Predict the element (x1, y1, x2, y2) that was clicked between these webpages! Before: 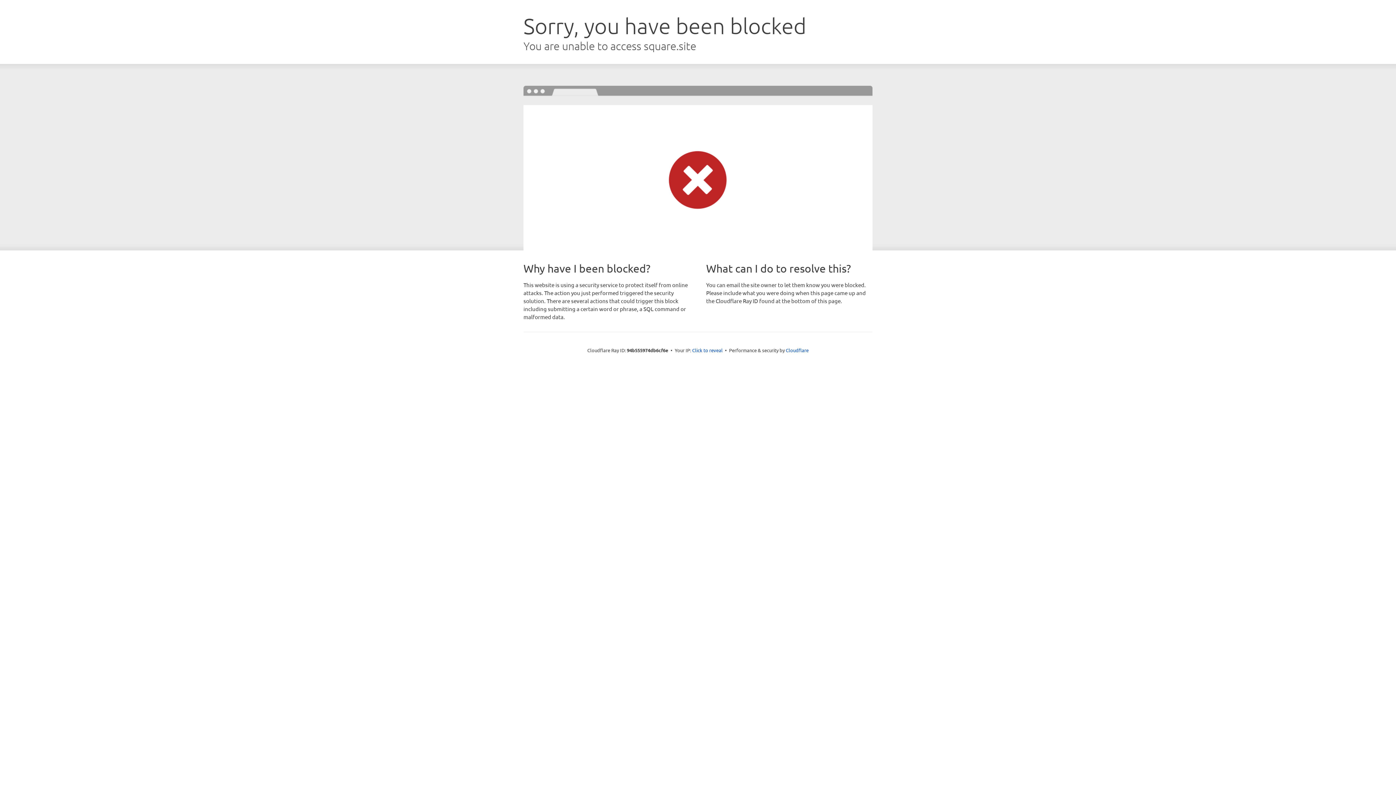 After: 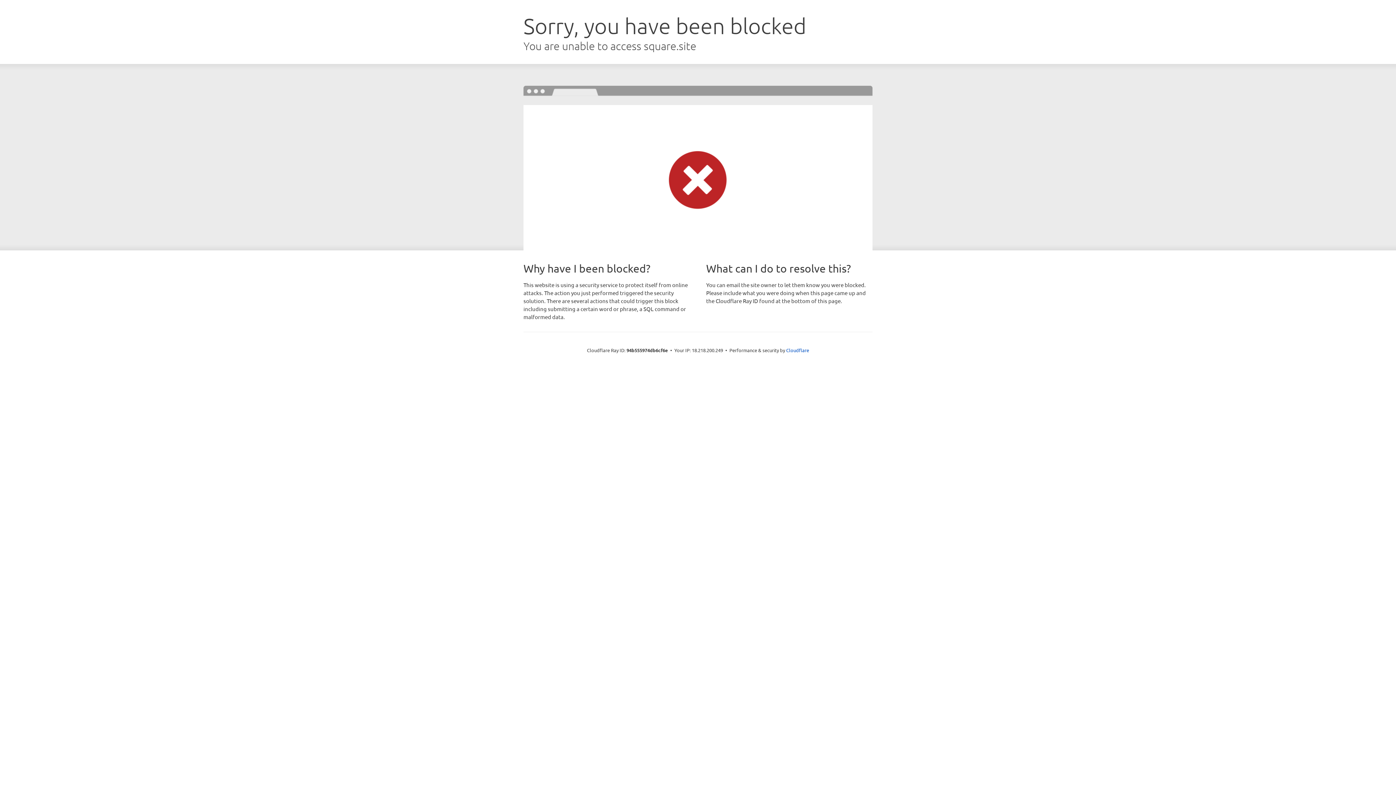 Action: bbox: (692, 346, 722, 353) label: Click to reveal